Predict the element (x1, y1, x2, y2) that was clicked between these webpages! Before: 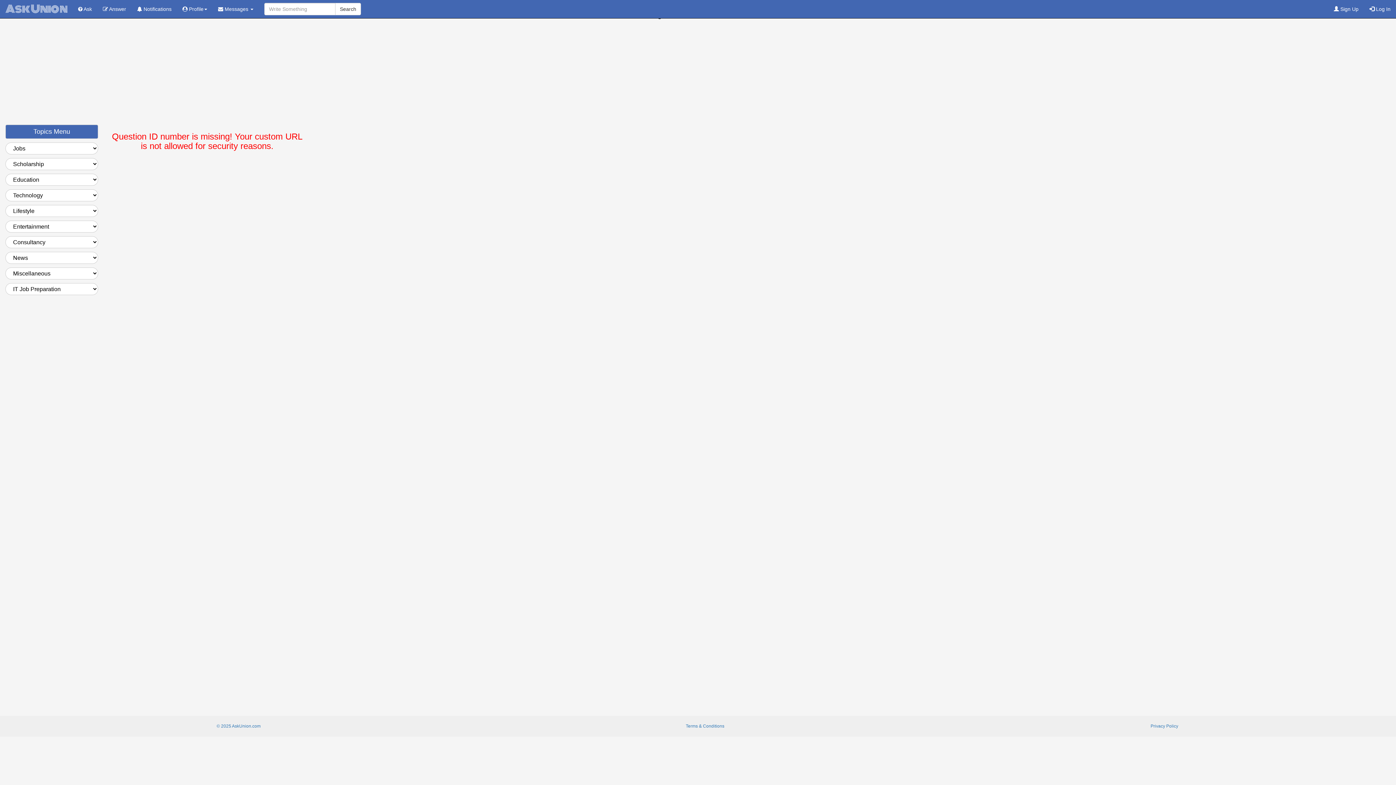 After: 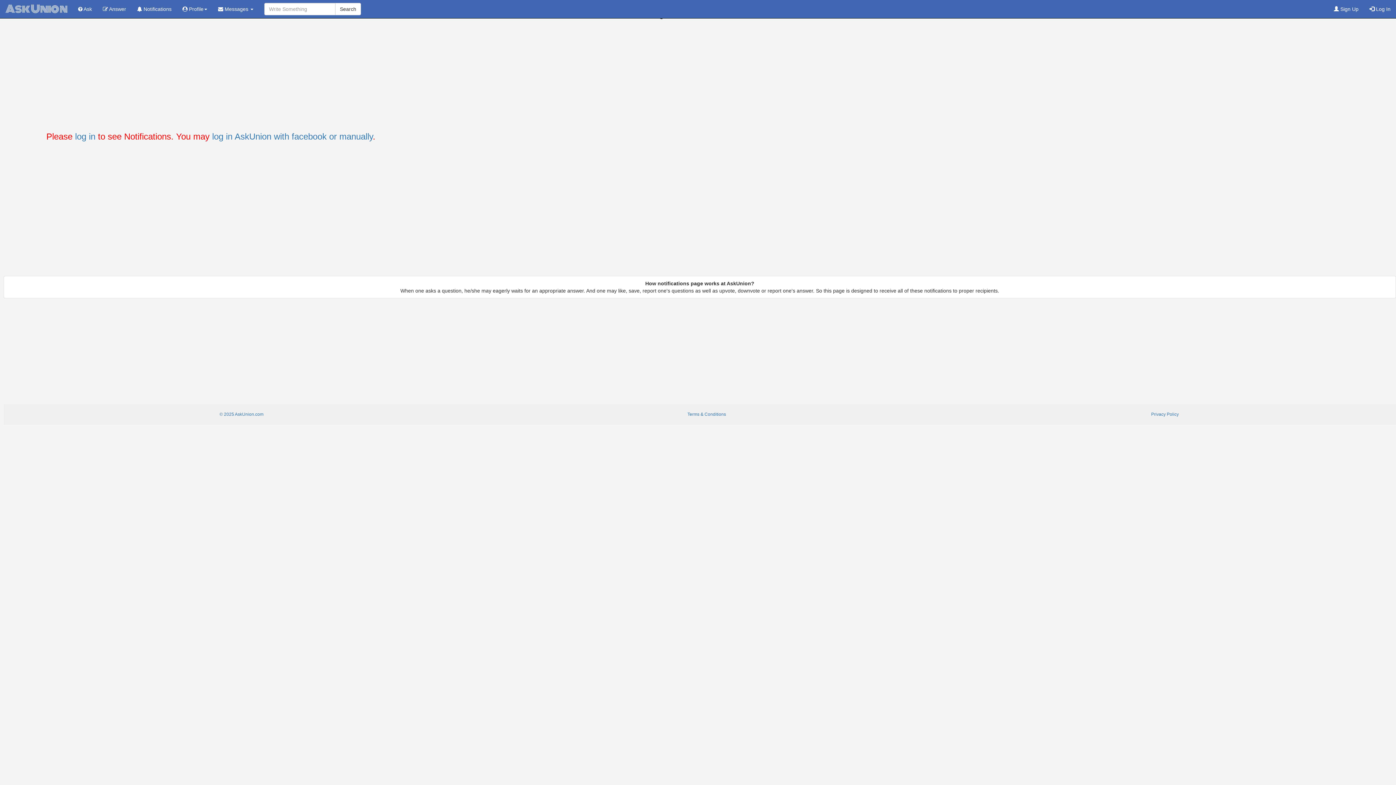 Action: label:  Notifications bbox: (131, 0, 177, 18)